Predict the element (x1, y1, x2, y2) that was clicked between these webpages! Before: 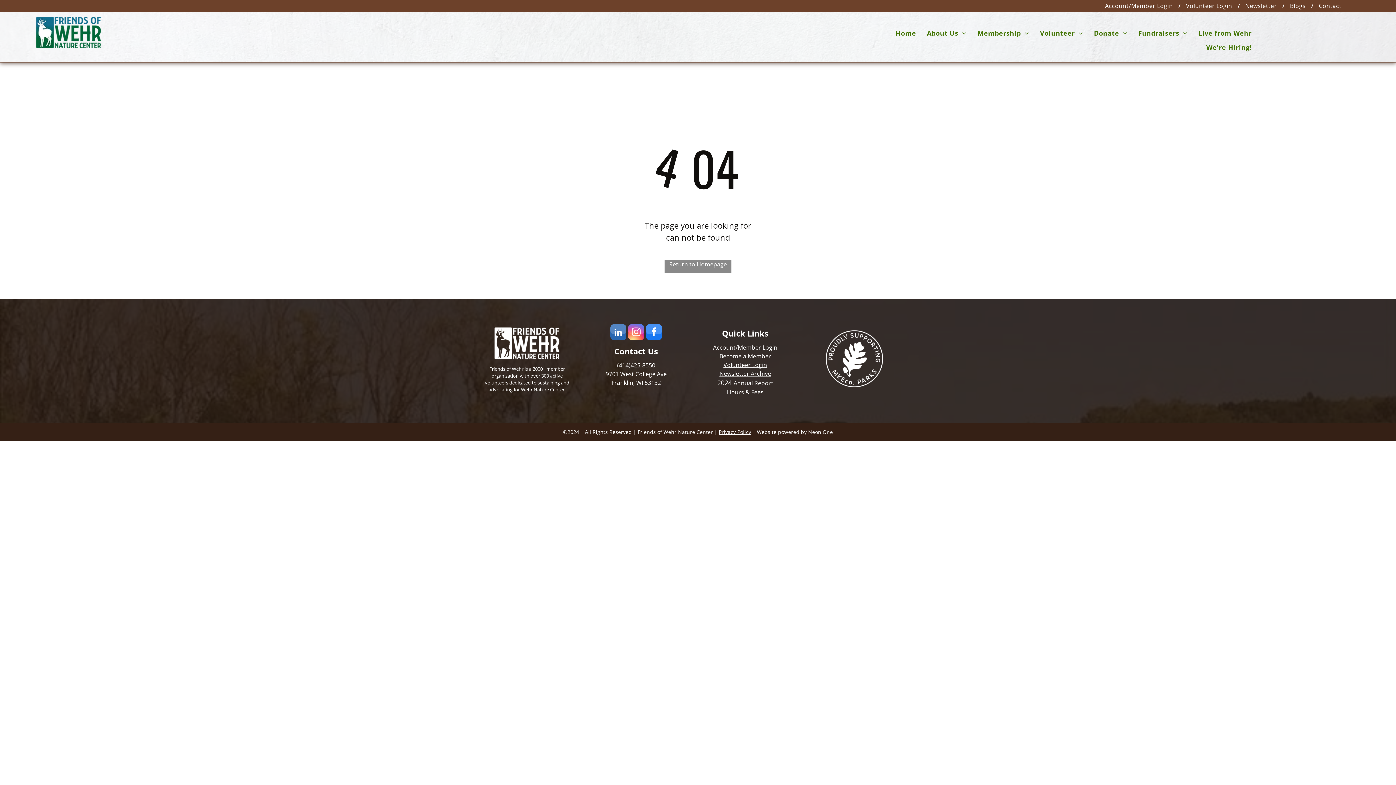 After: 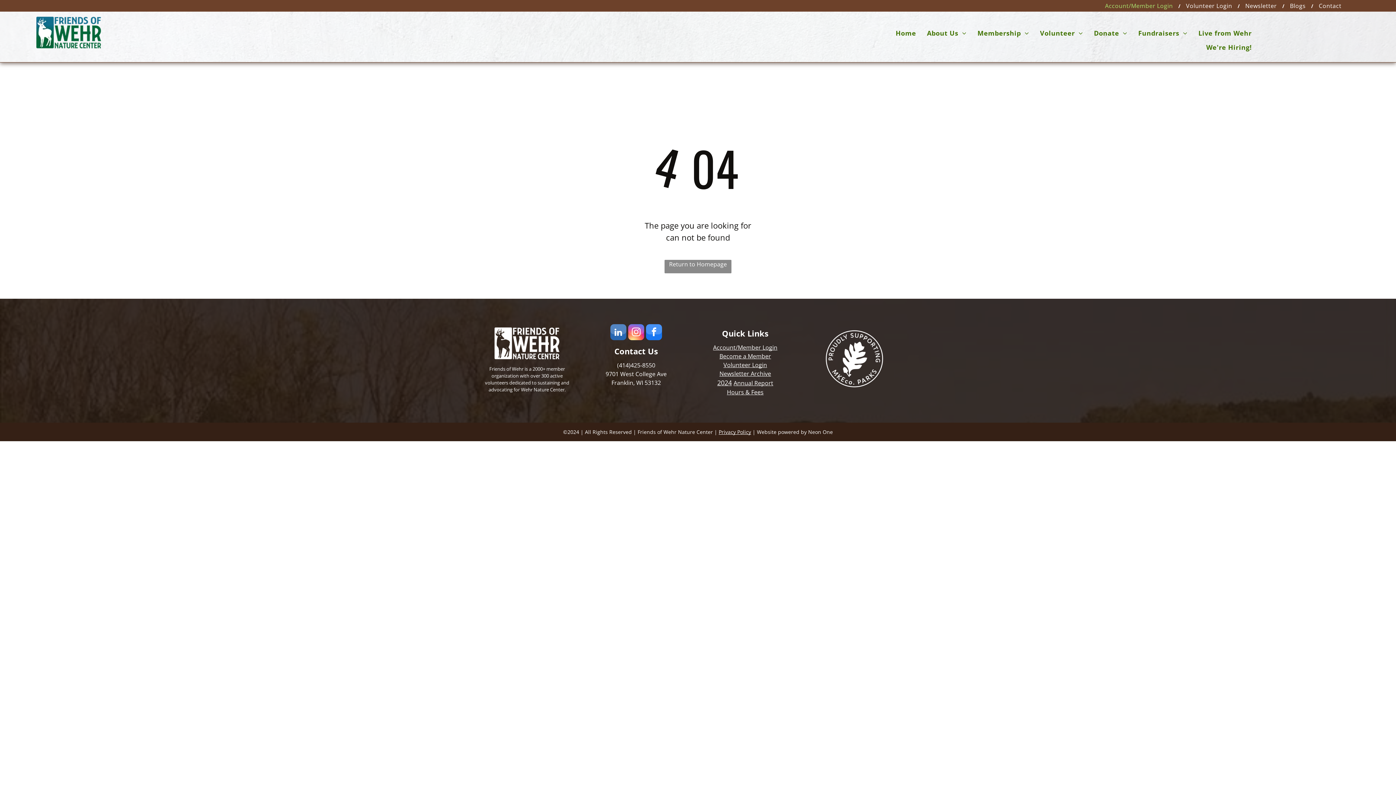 Action: bbox: (1099, 1, 1178, 10) label: Account/Member Login